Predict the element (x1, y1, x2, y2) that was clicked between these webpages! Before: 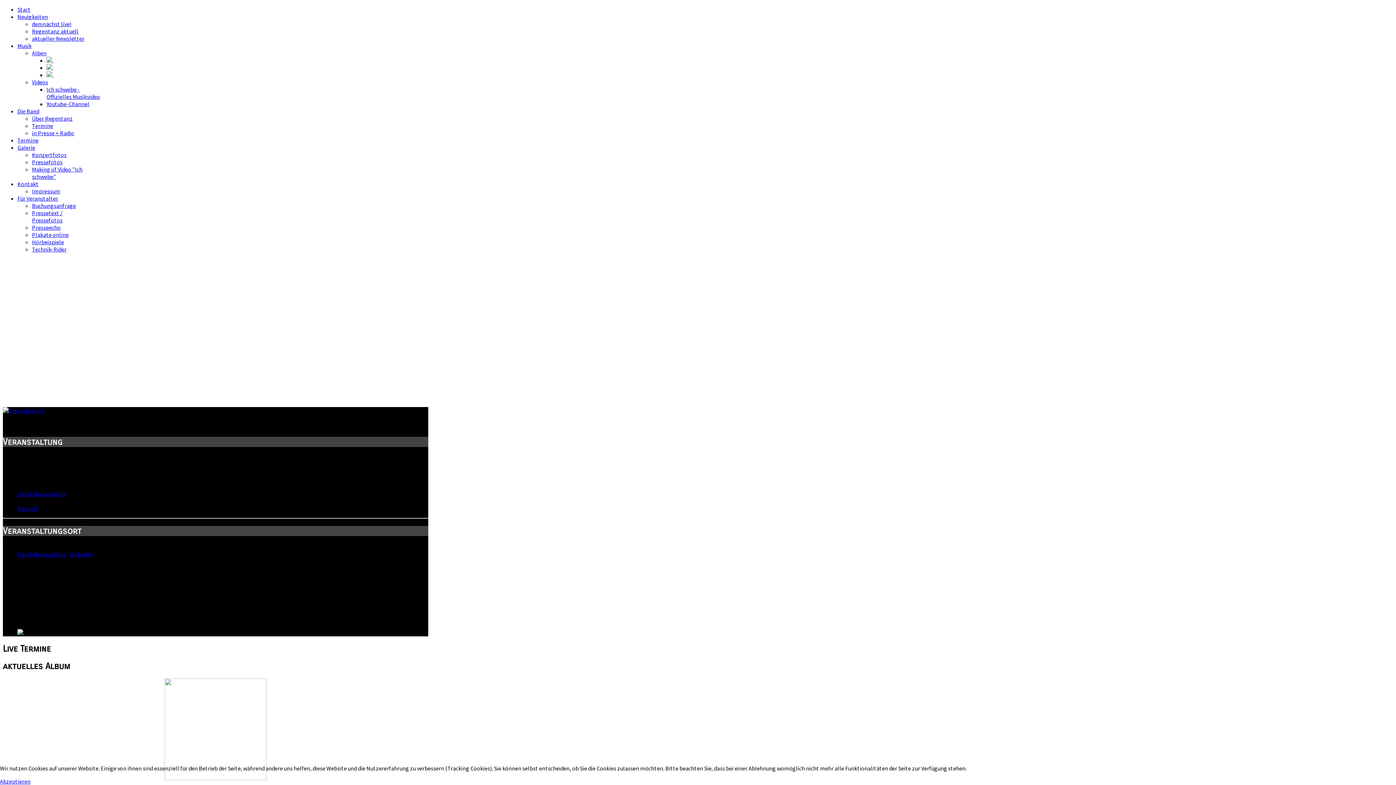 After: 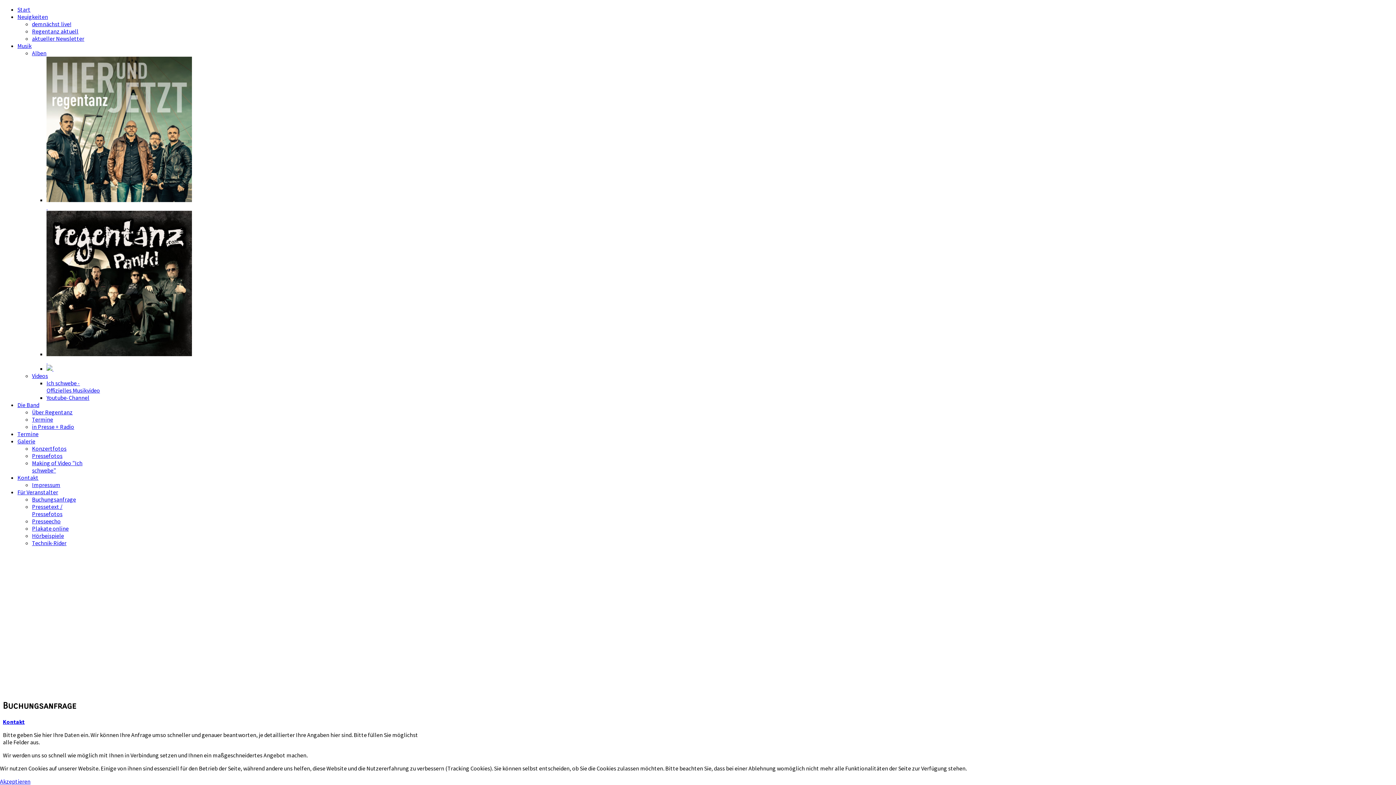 Action: bbox: (17, 194, 58, 202) label: Für Veranstalter